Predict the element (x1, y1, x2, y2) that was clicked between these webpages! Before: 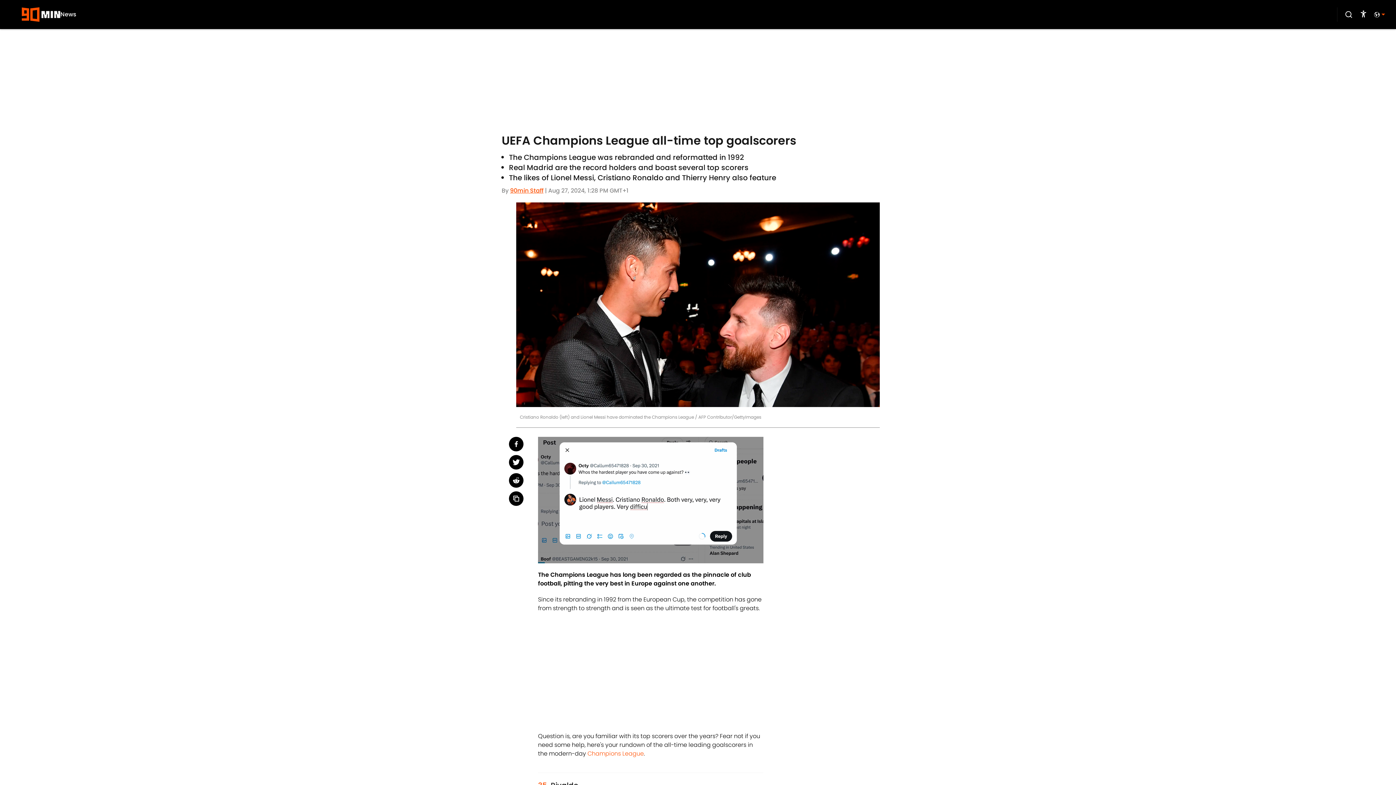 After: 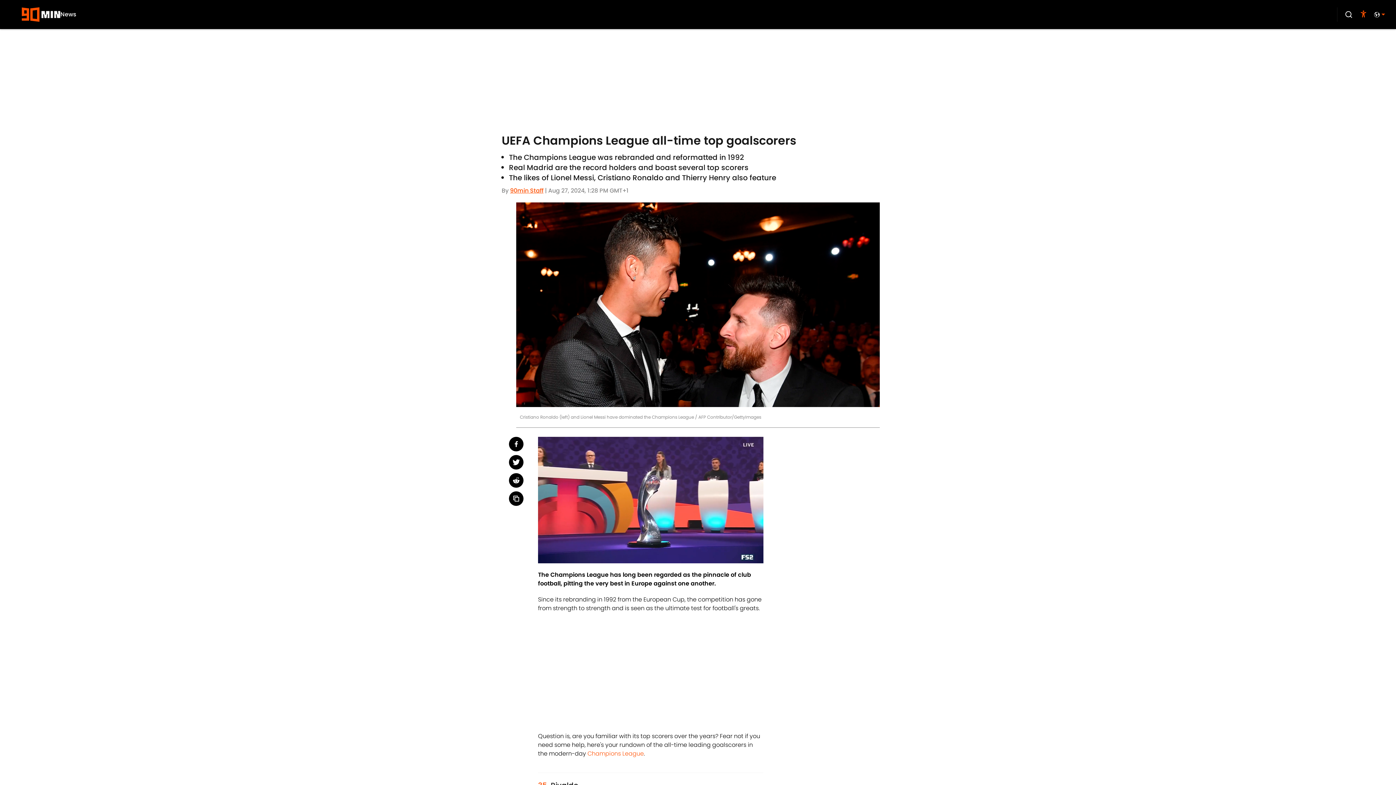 Action: bbox: (1360, 10, 1367, 18) label: accessibility